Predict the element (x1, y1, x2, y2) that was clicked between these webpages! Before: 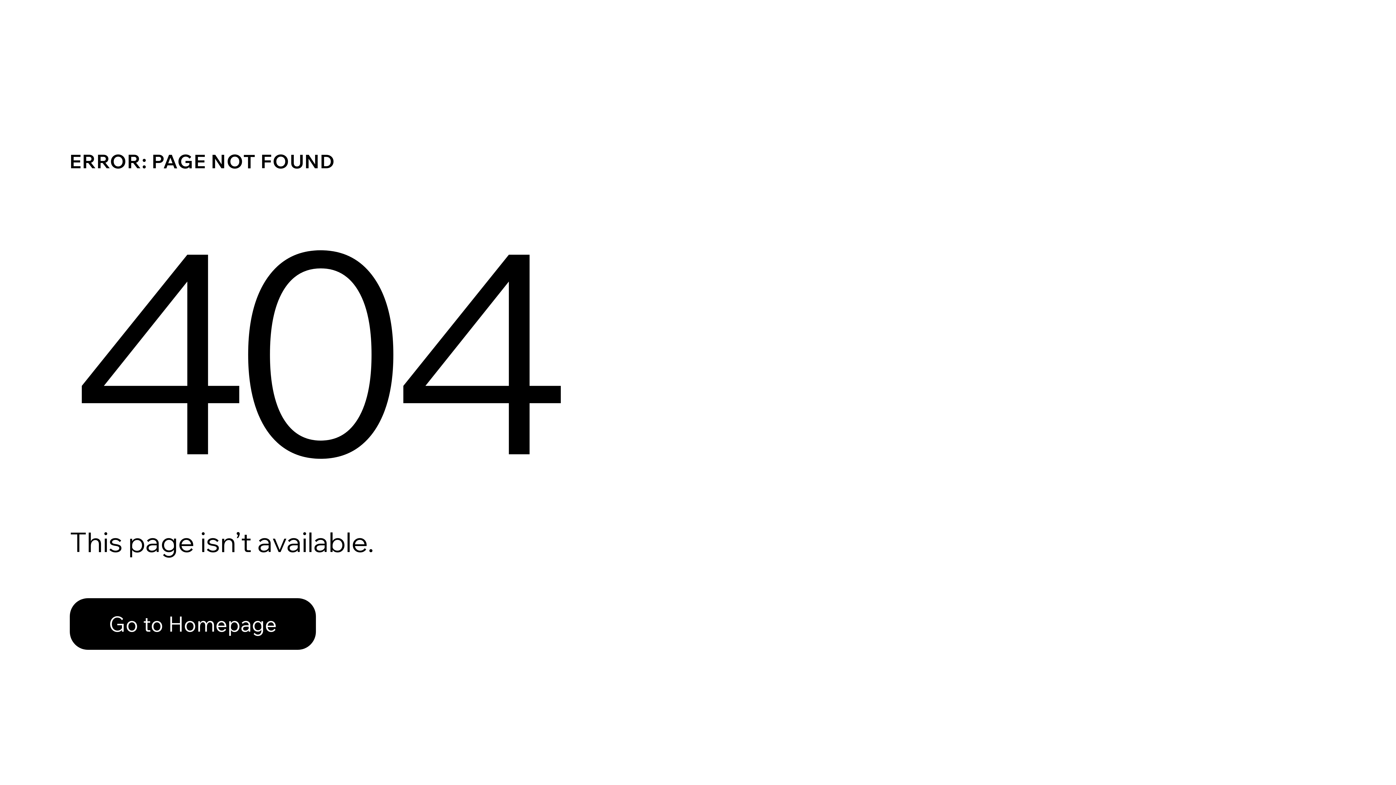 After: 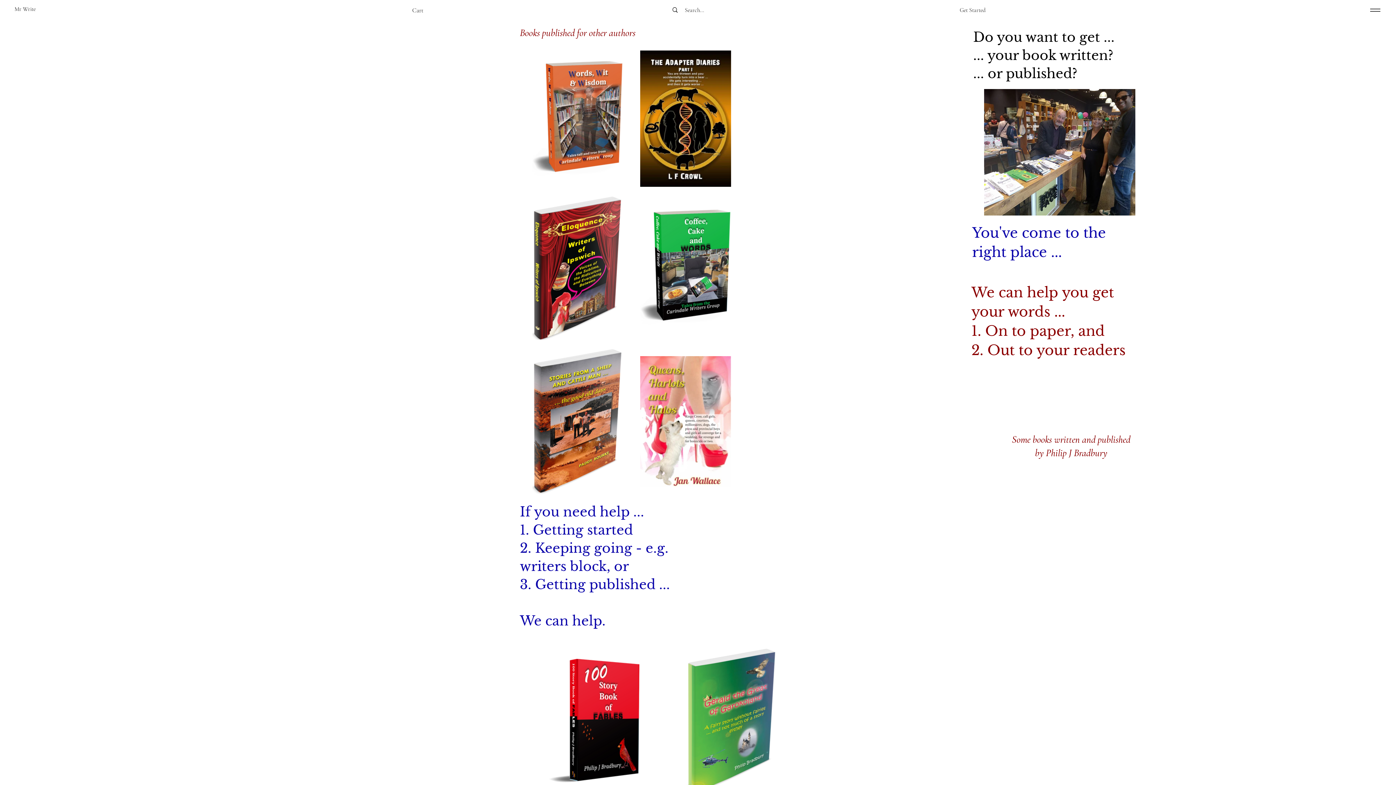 Action: bbox: (69, 598, 316, 650) label: Go to Homepage